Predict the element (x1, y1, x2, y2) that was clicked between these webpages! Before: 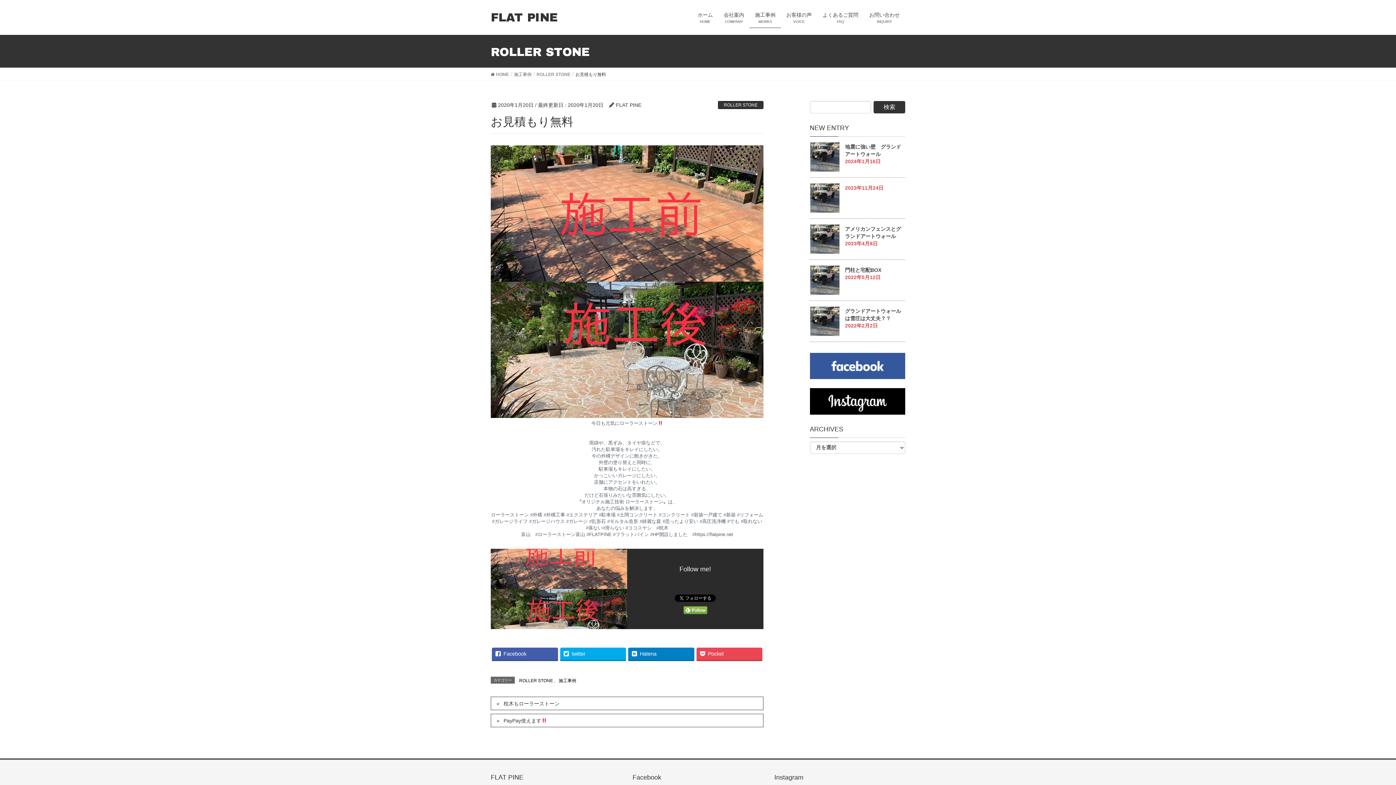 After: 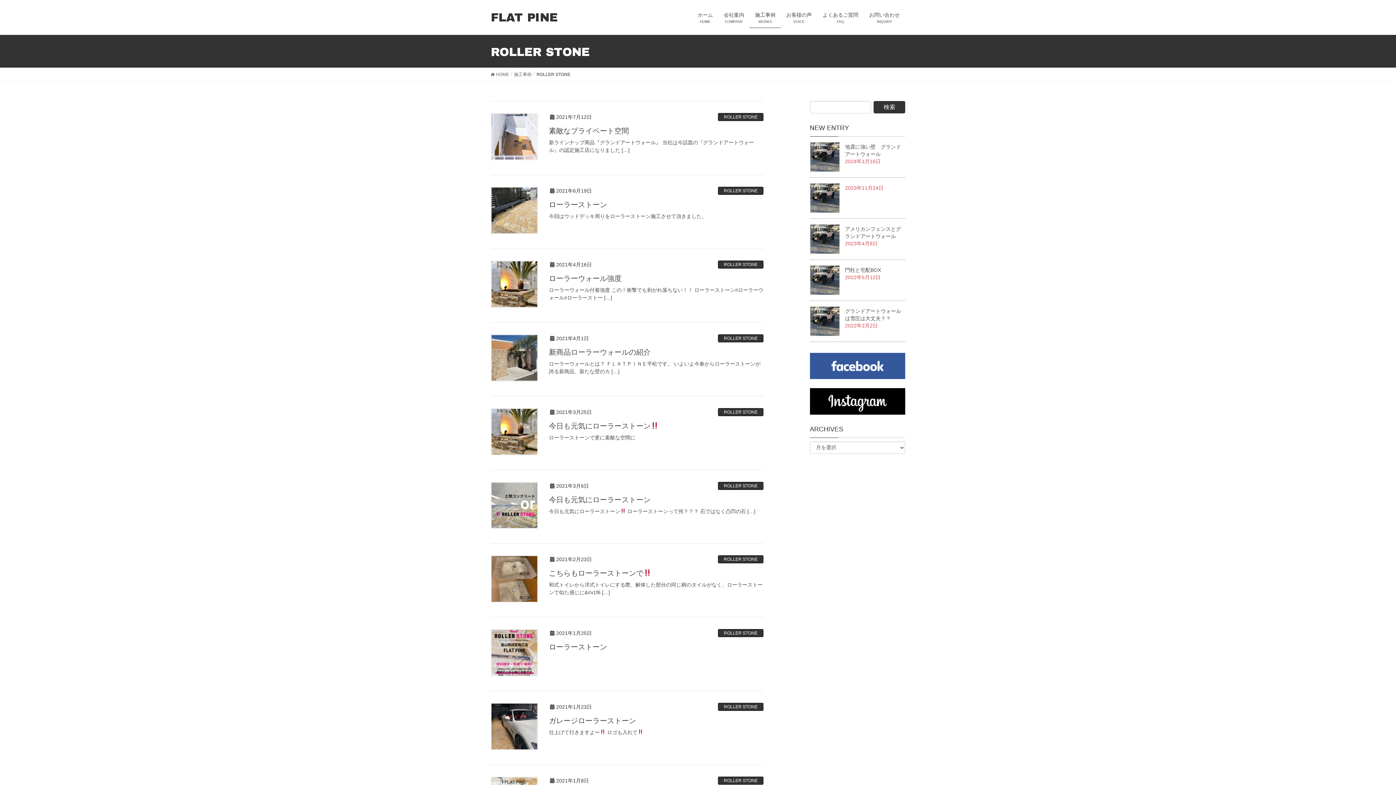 Action: bbox: (536, 70, 570, 77) label: ROLLER STONE